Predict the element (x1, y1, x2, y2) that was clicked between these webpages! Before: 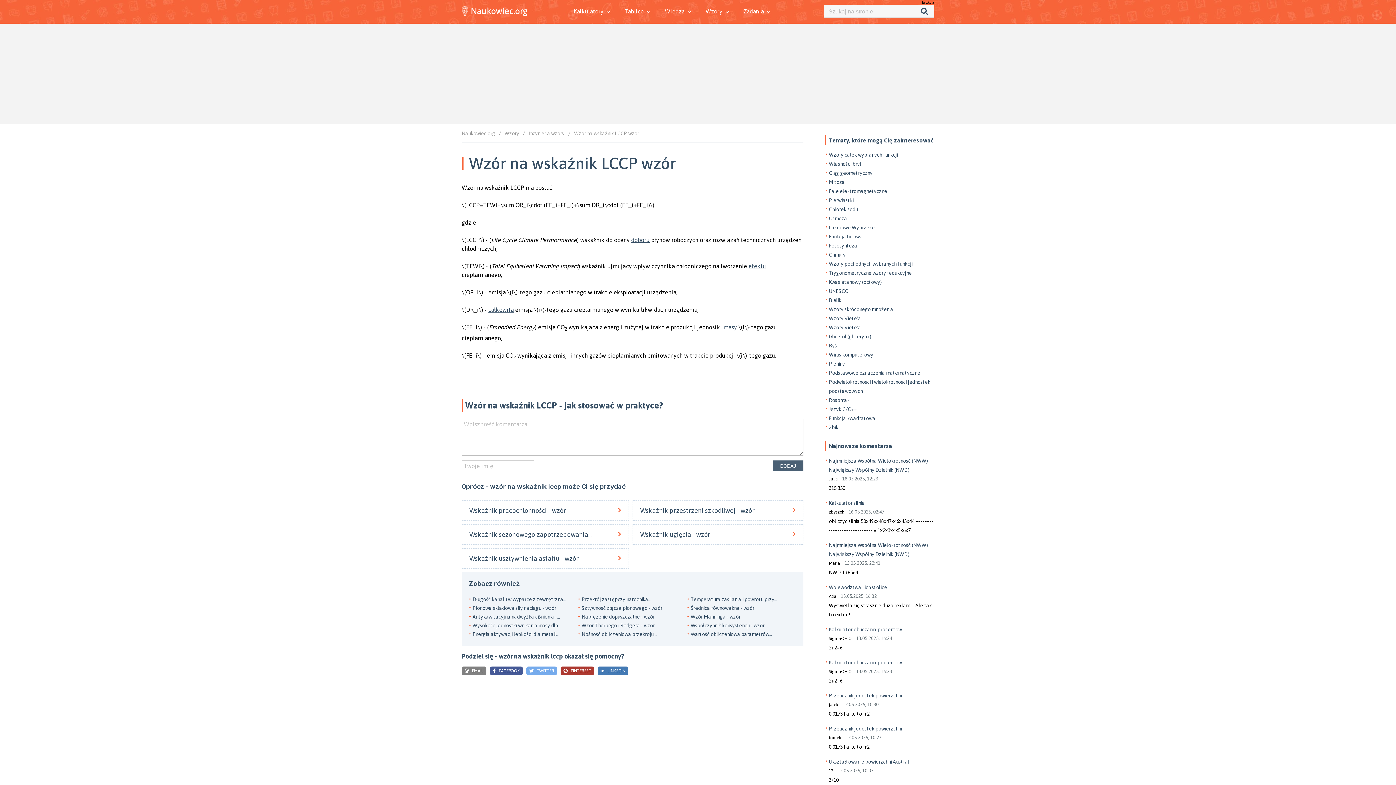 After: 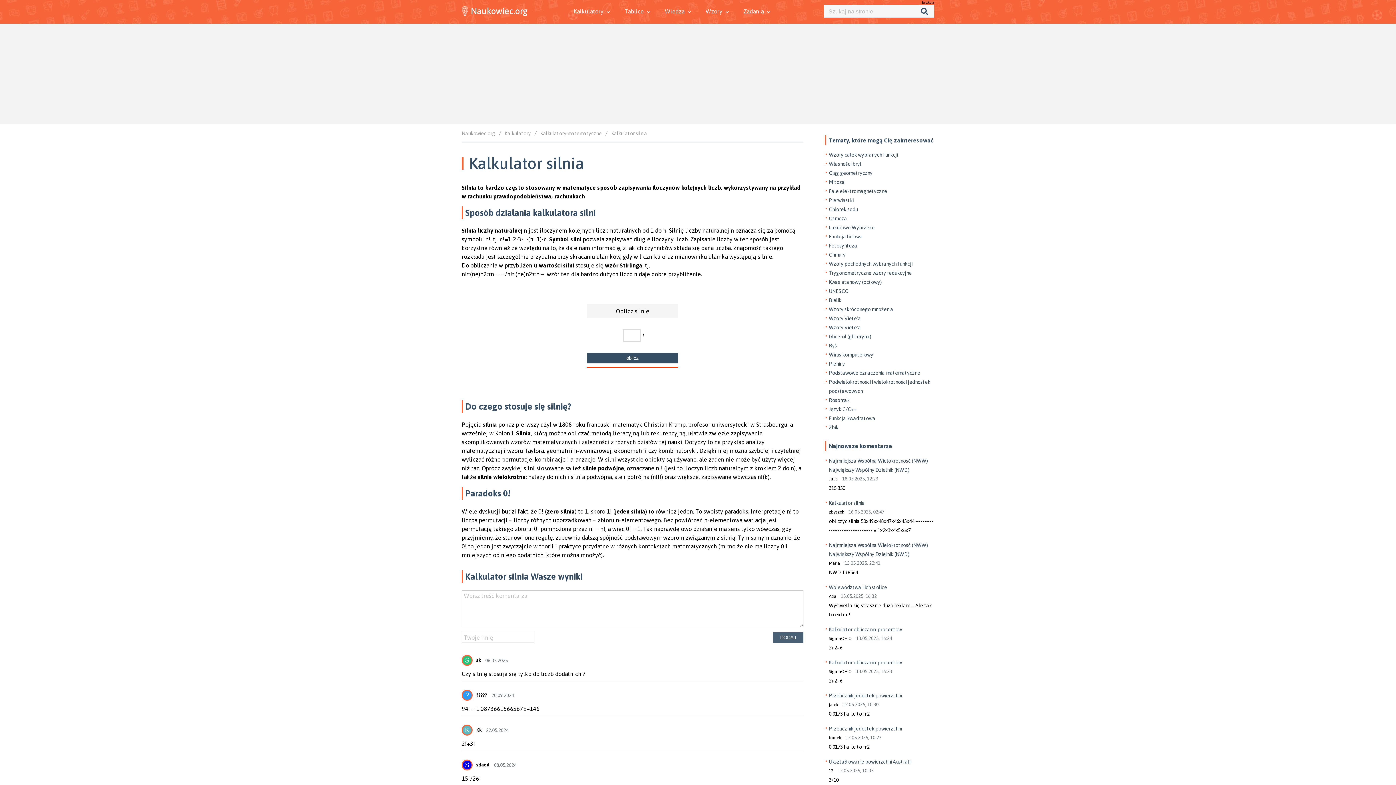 Action: label: Kalkulator silnia bbox: (829, 500, 865, 506)